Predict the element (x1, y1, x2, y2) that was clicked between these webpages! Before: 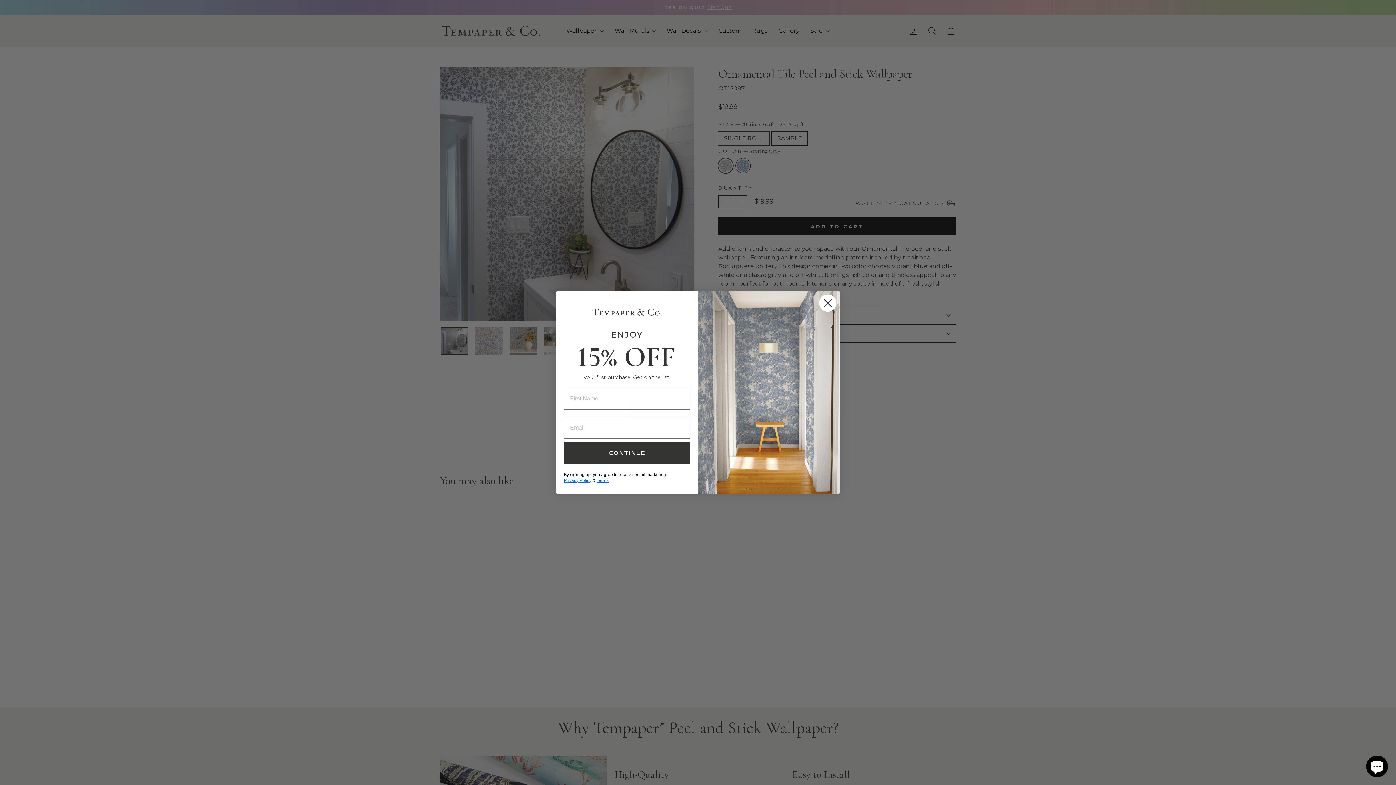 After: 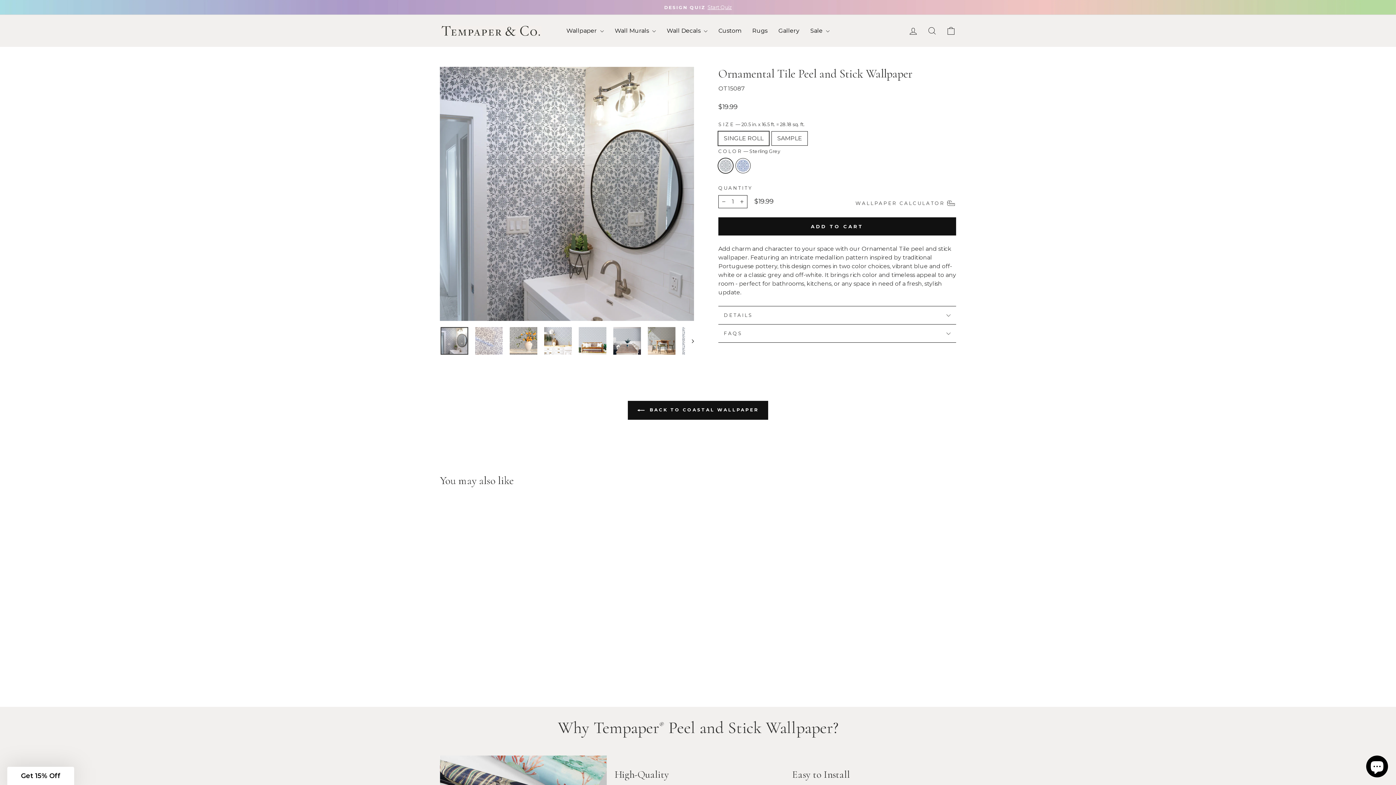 Action: bbox: (818, 294, 837, 312) label: Close dialog